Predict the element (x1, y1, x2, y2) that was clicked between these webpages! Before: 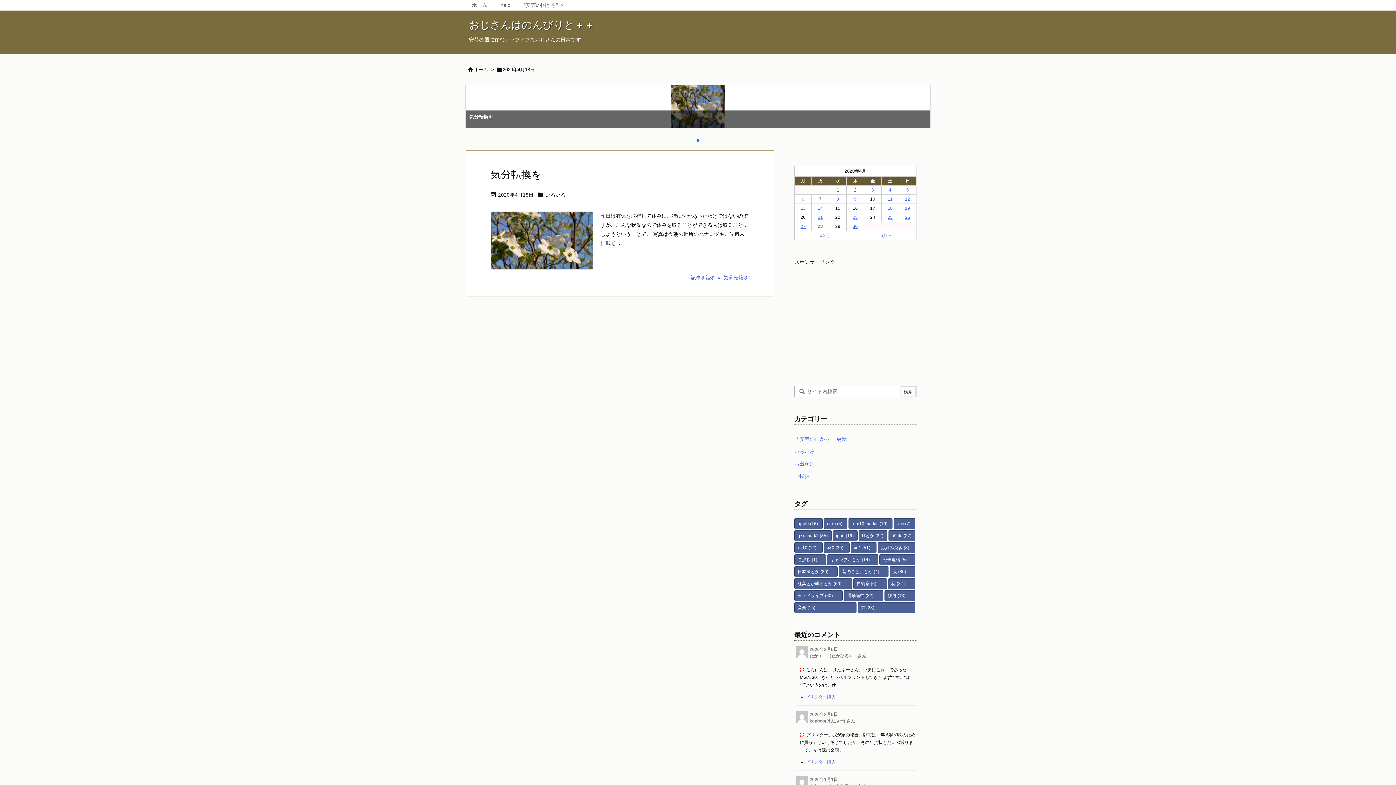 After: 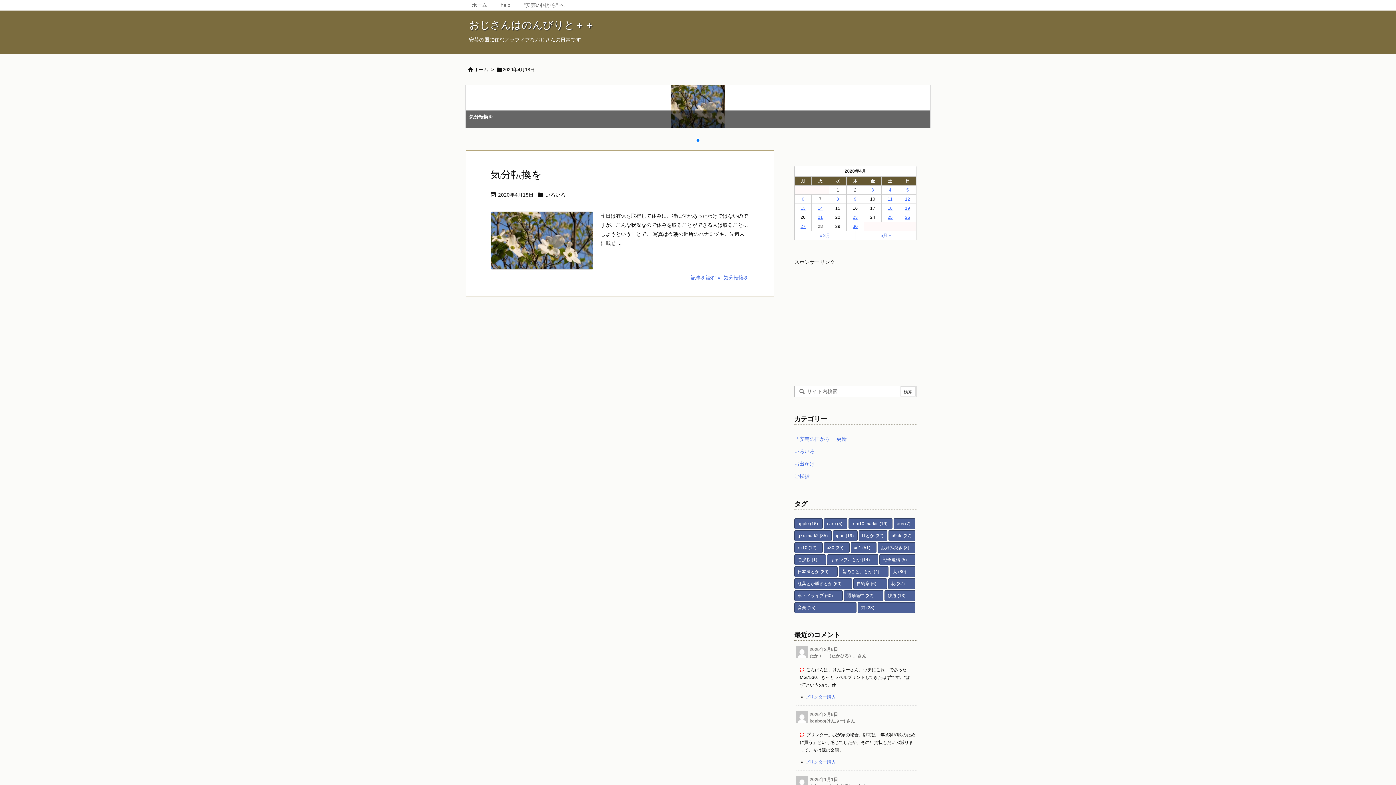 Action: label: 2020年4月18日 に投稿を公開 bbox: (887, 205, 892, 210)